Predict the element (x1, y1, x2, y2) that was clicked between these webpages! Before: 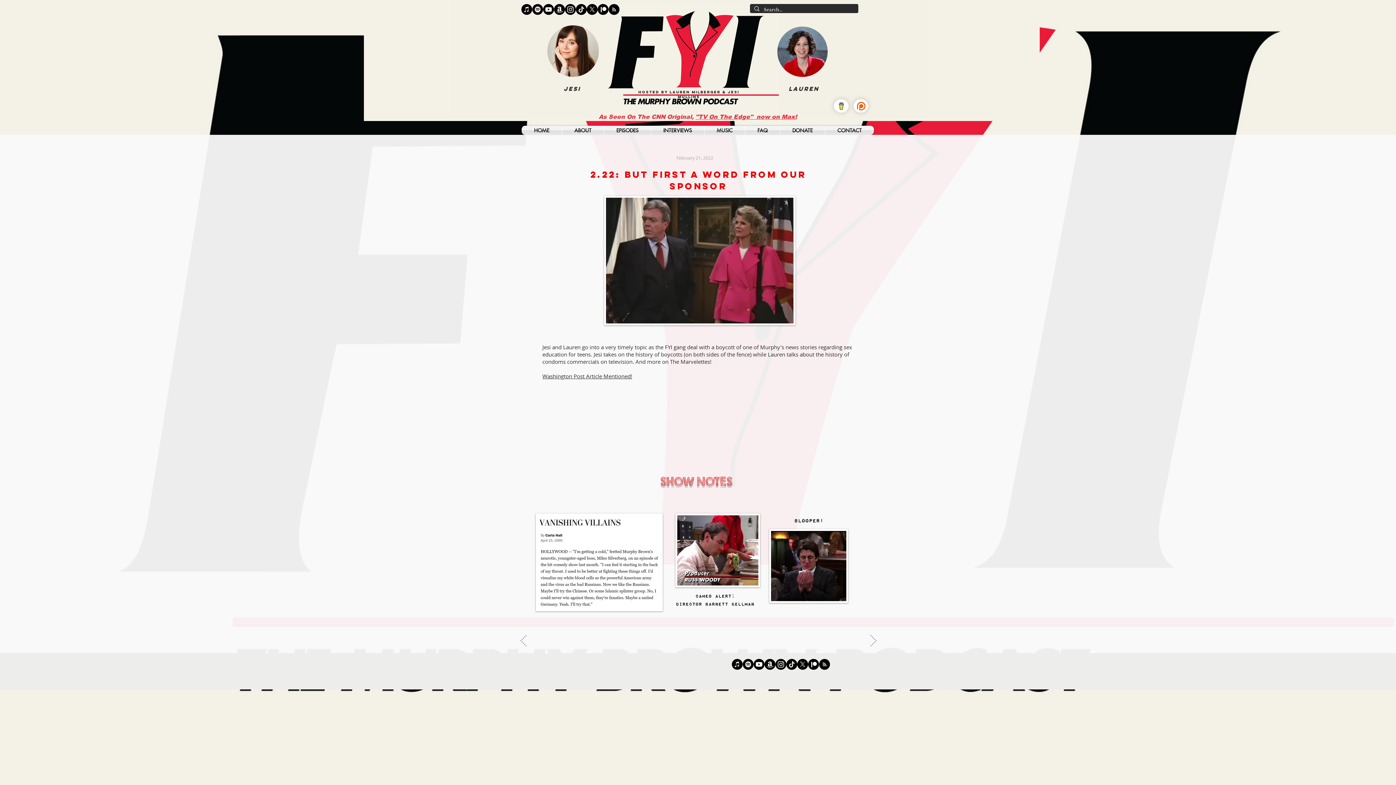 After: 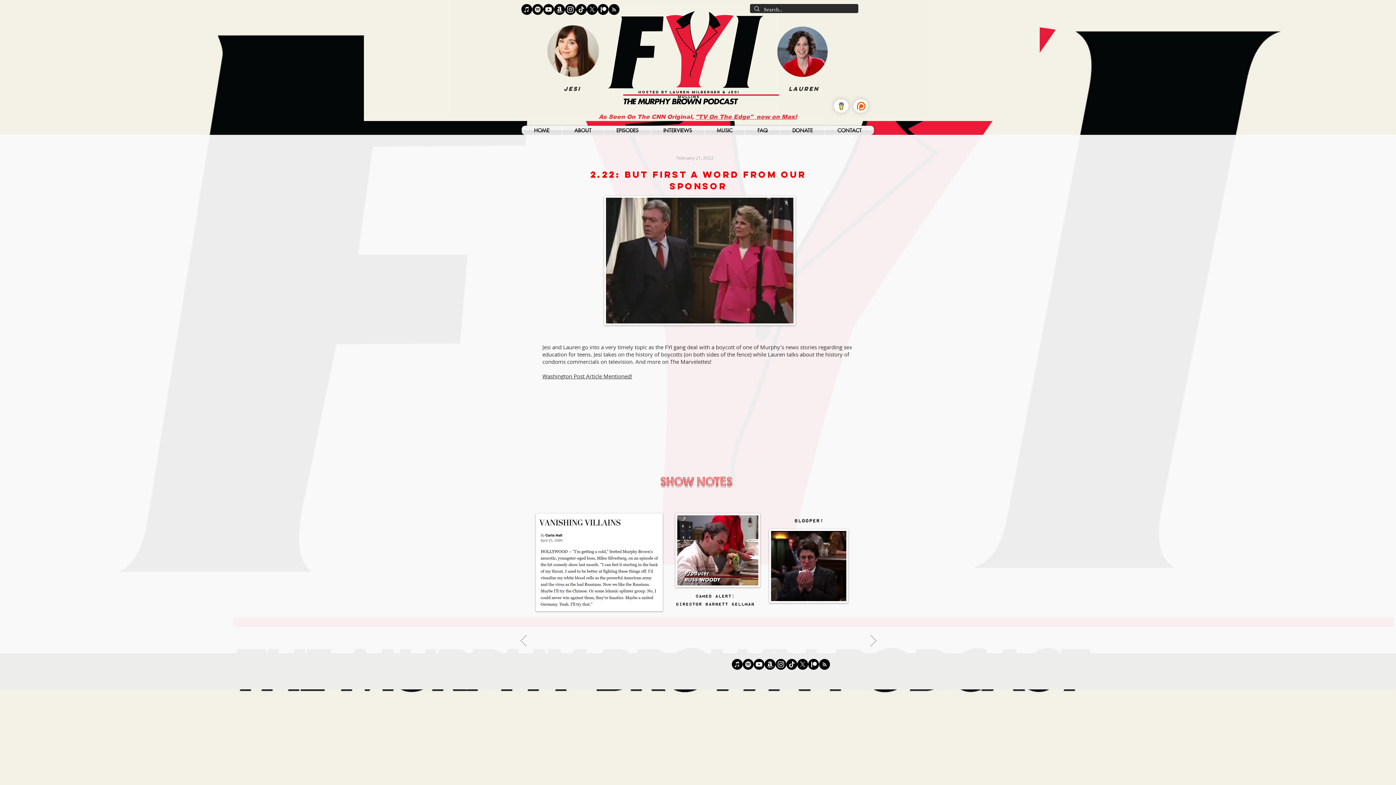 Action: bbox: (604, 196, 795, 325)